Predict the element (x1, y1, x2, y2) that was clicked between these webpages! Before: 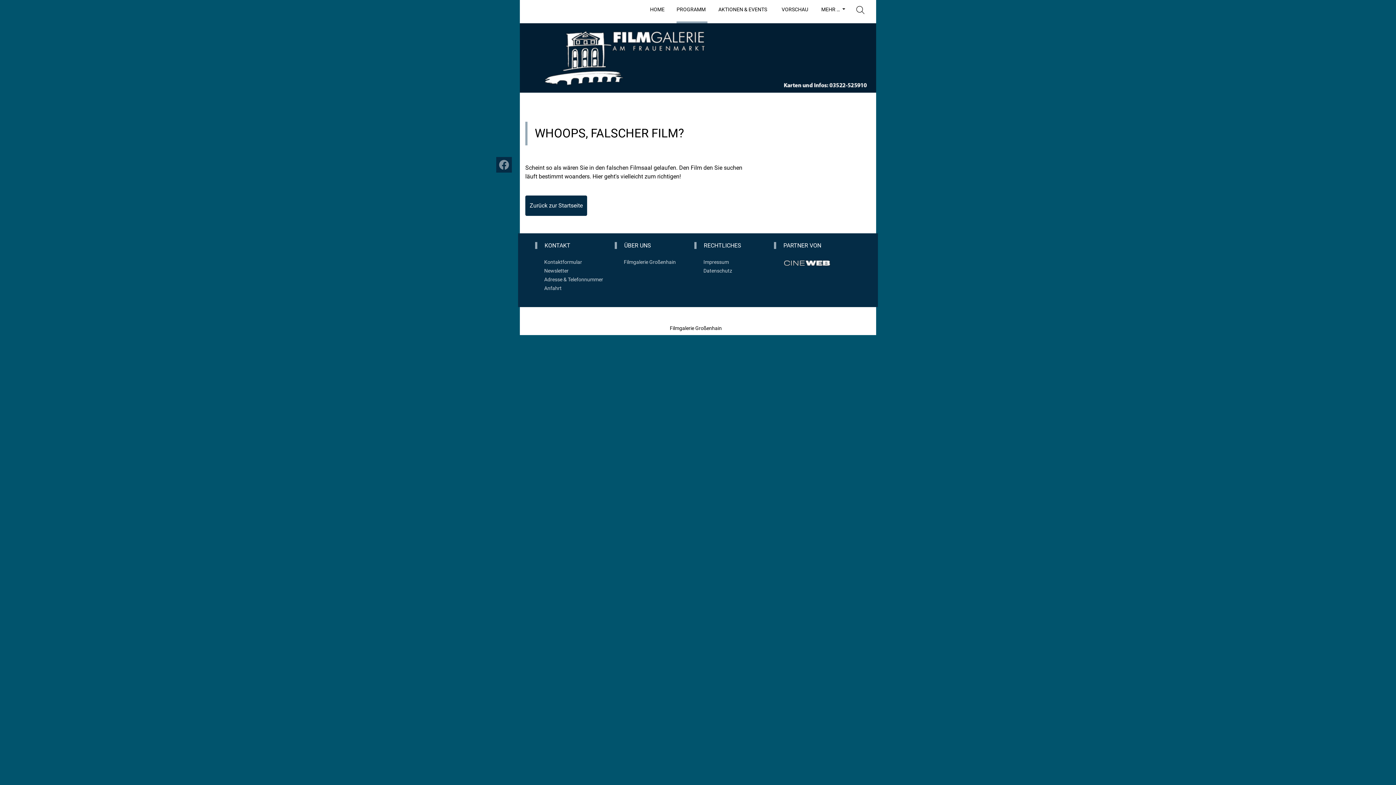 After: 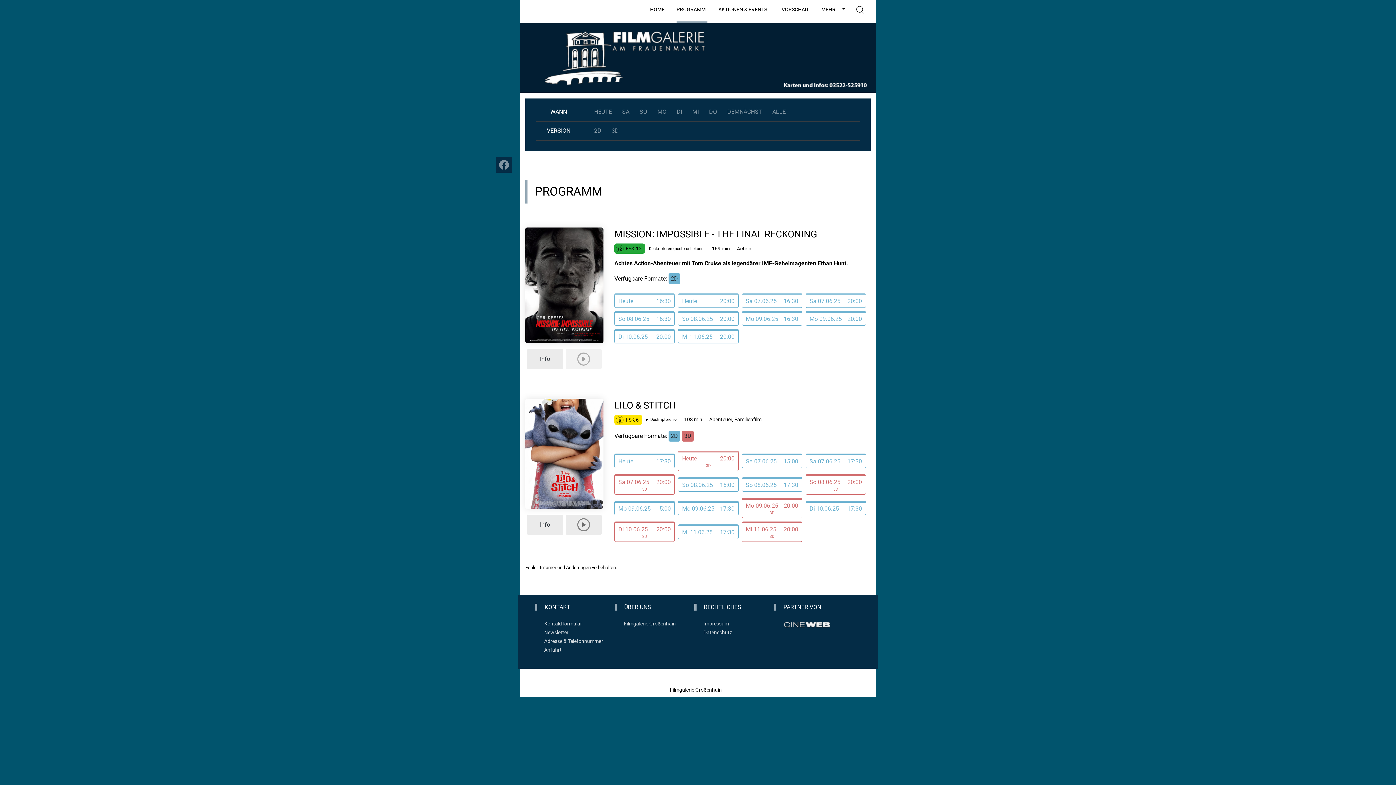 Action: bbox: (671, 0, 713, 19) label: PROGRAMM